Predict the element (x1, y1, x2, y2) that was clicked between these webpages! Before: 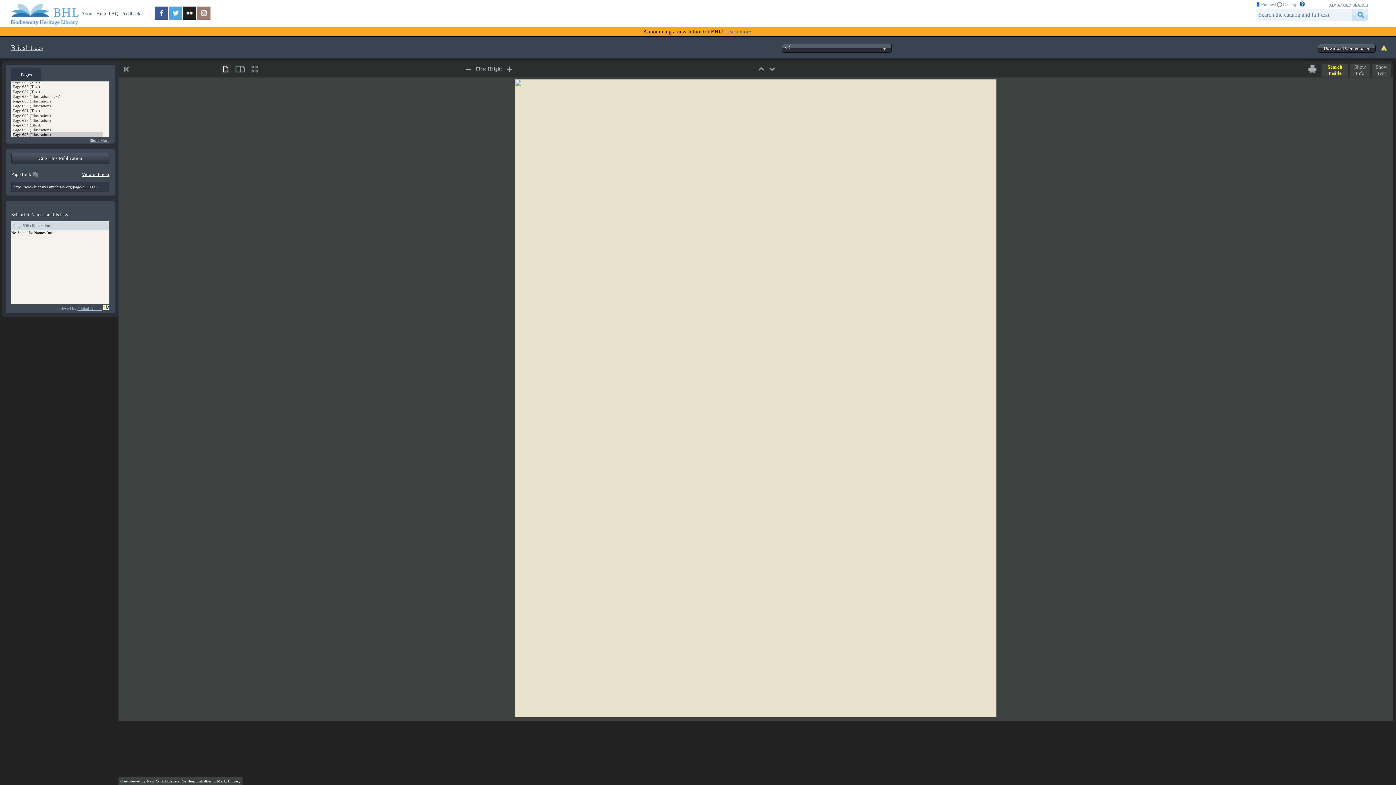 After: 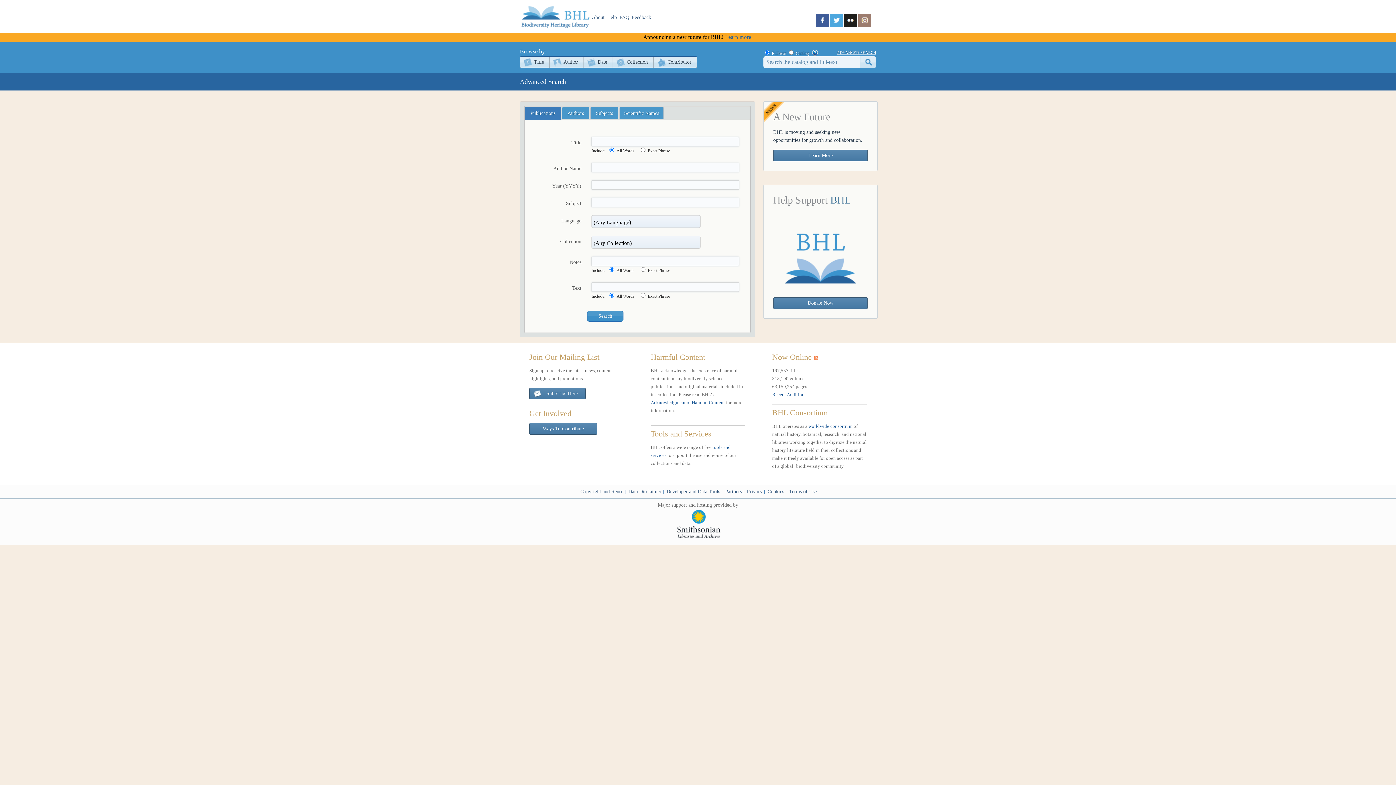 Action: bbox: (1329, 1, 1368, 8) label: advanced search